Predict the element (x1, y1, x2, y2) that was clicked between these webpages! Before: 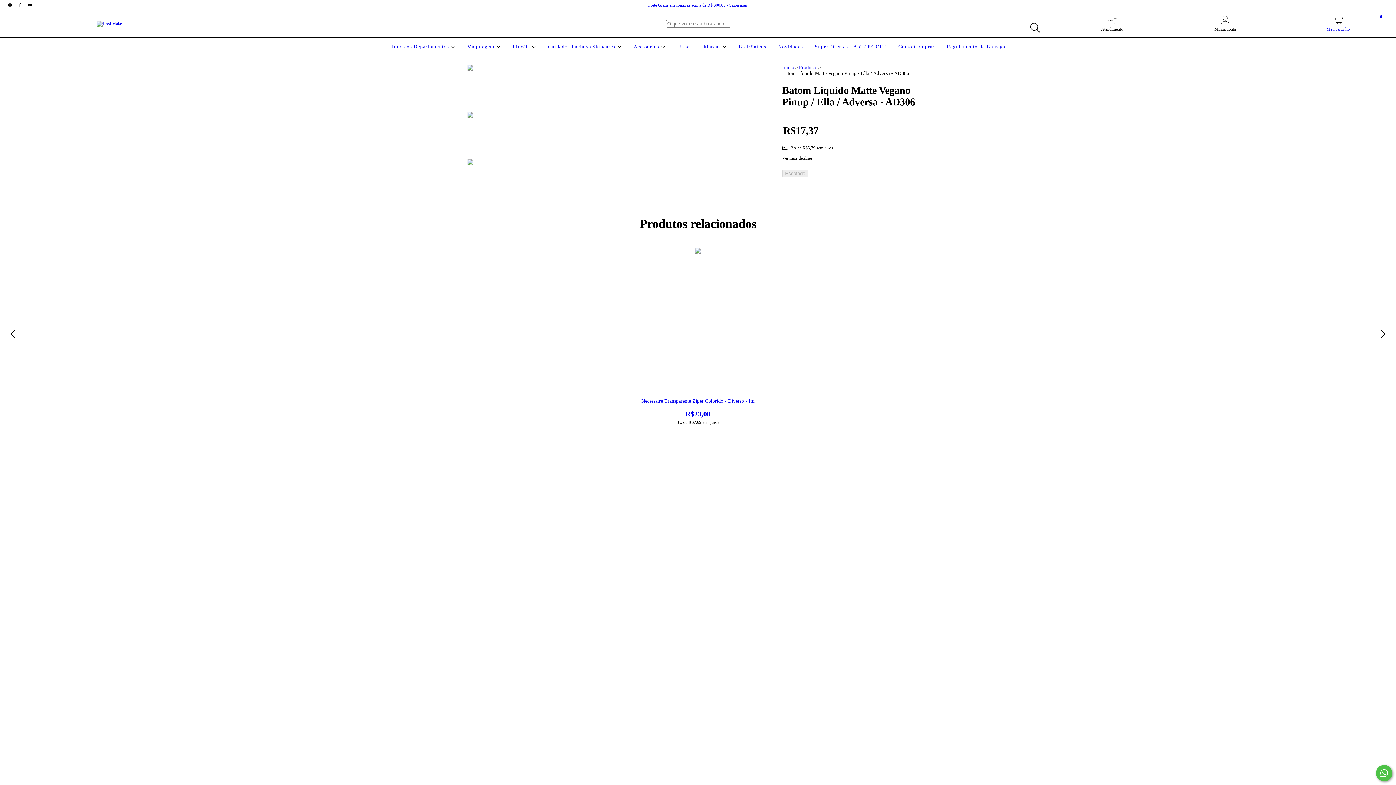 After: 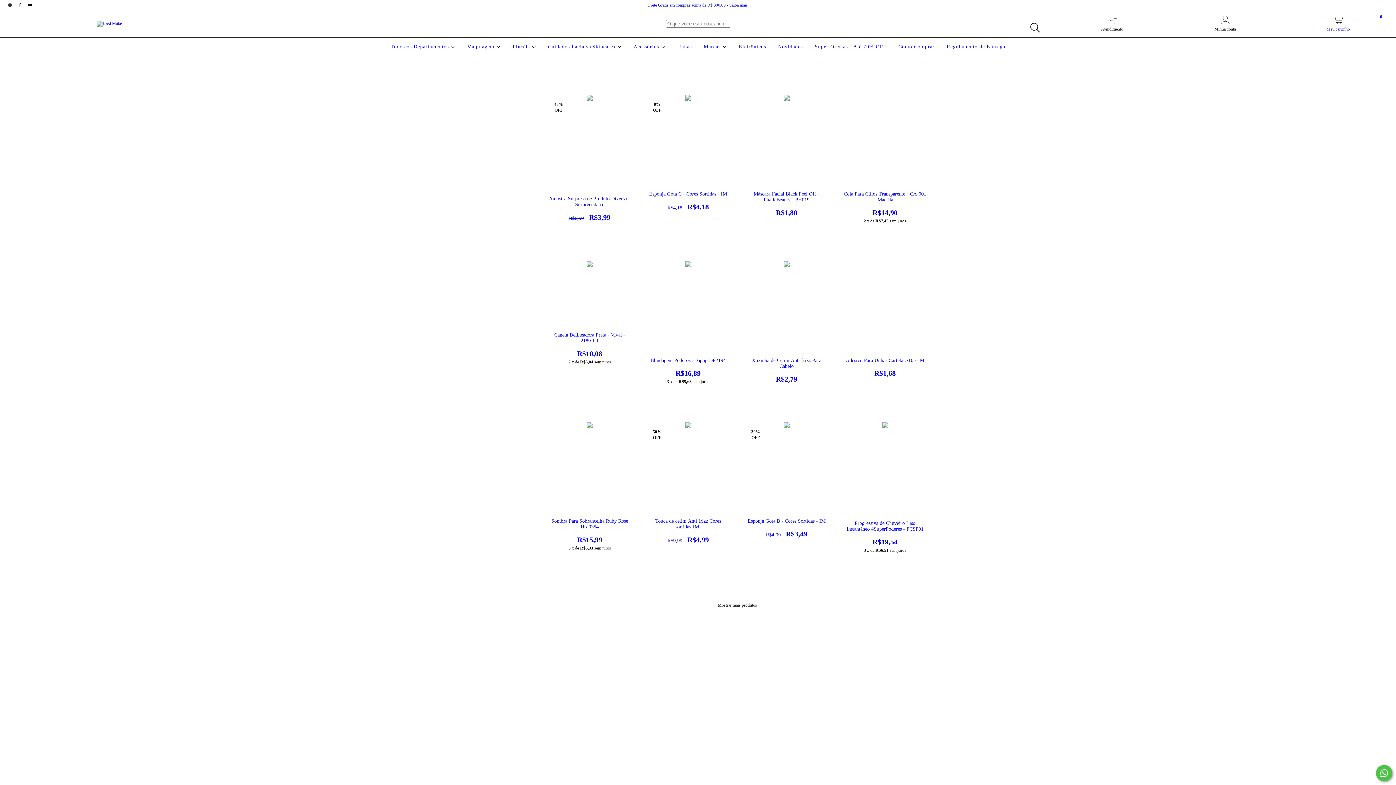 Action: bbox: (389, 44, 457, 49) label: Todos os Departamentos 